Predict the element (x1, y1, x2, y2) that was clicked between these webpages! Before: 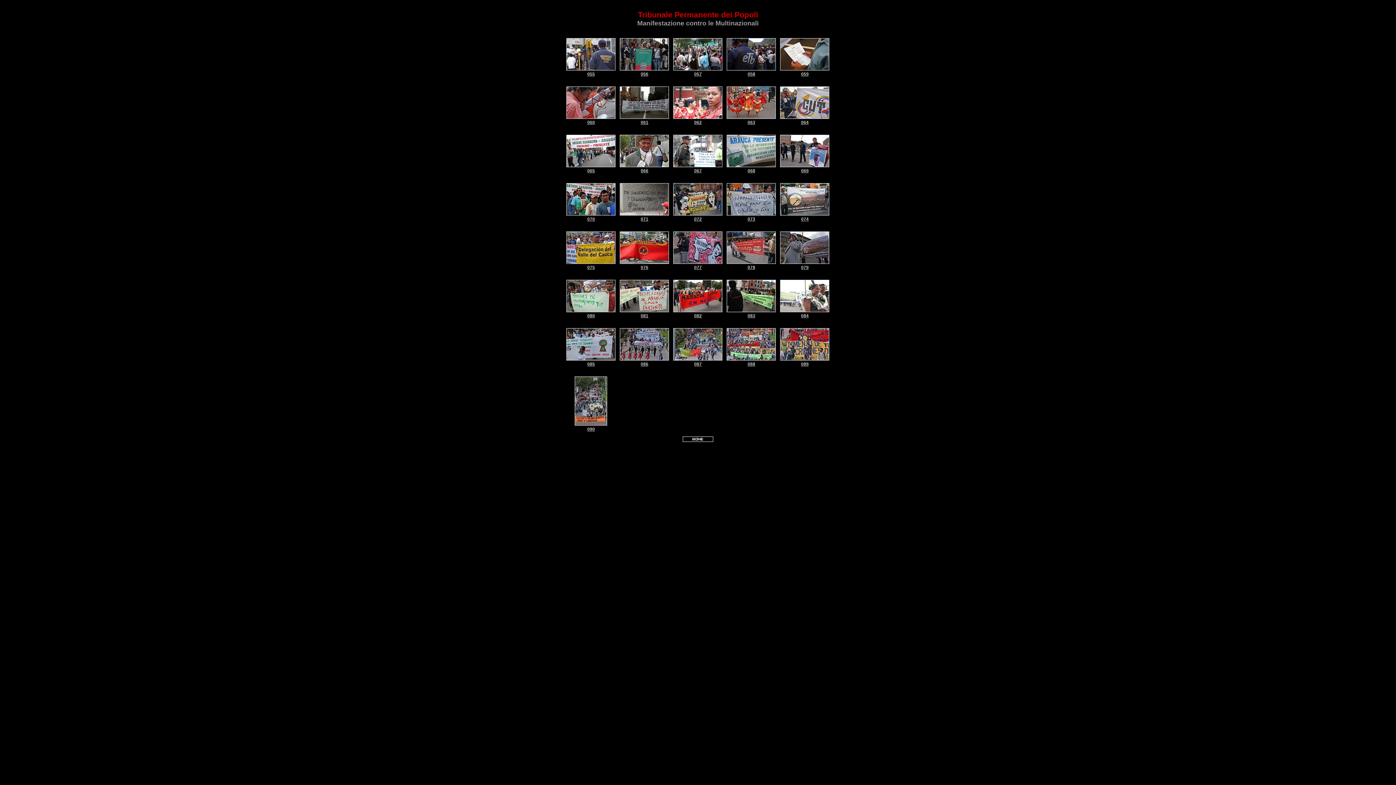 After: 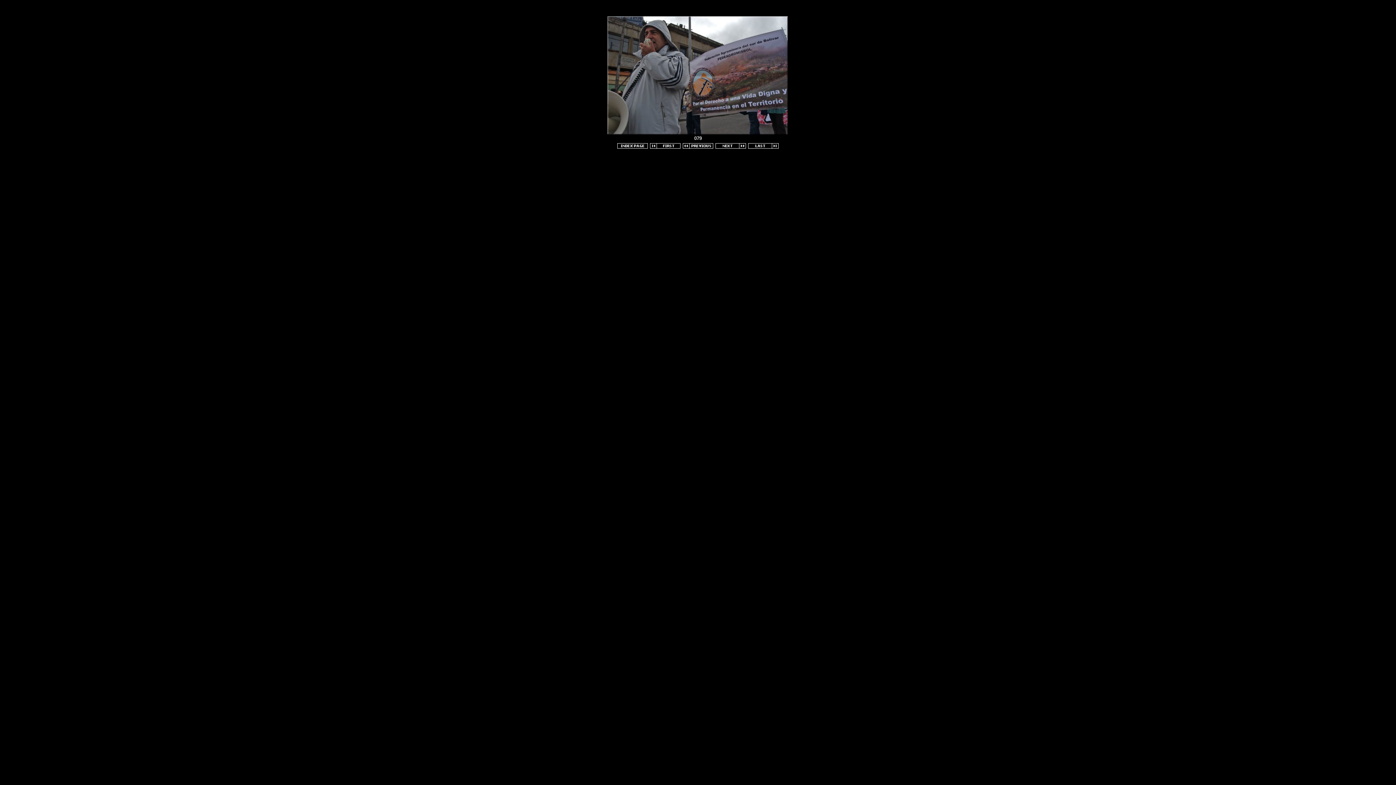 Action: bbox: (779, 260, 830, 266)